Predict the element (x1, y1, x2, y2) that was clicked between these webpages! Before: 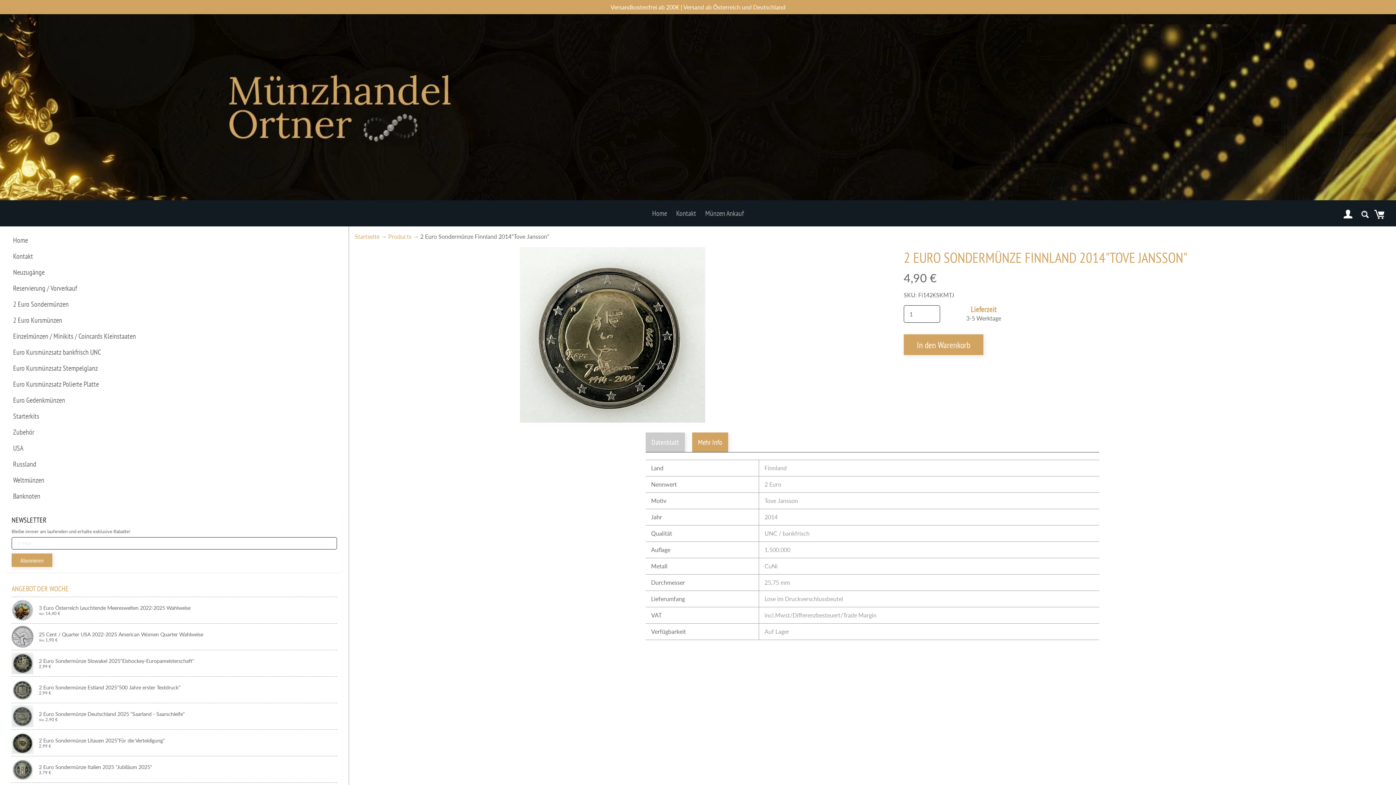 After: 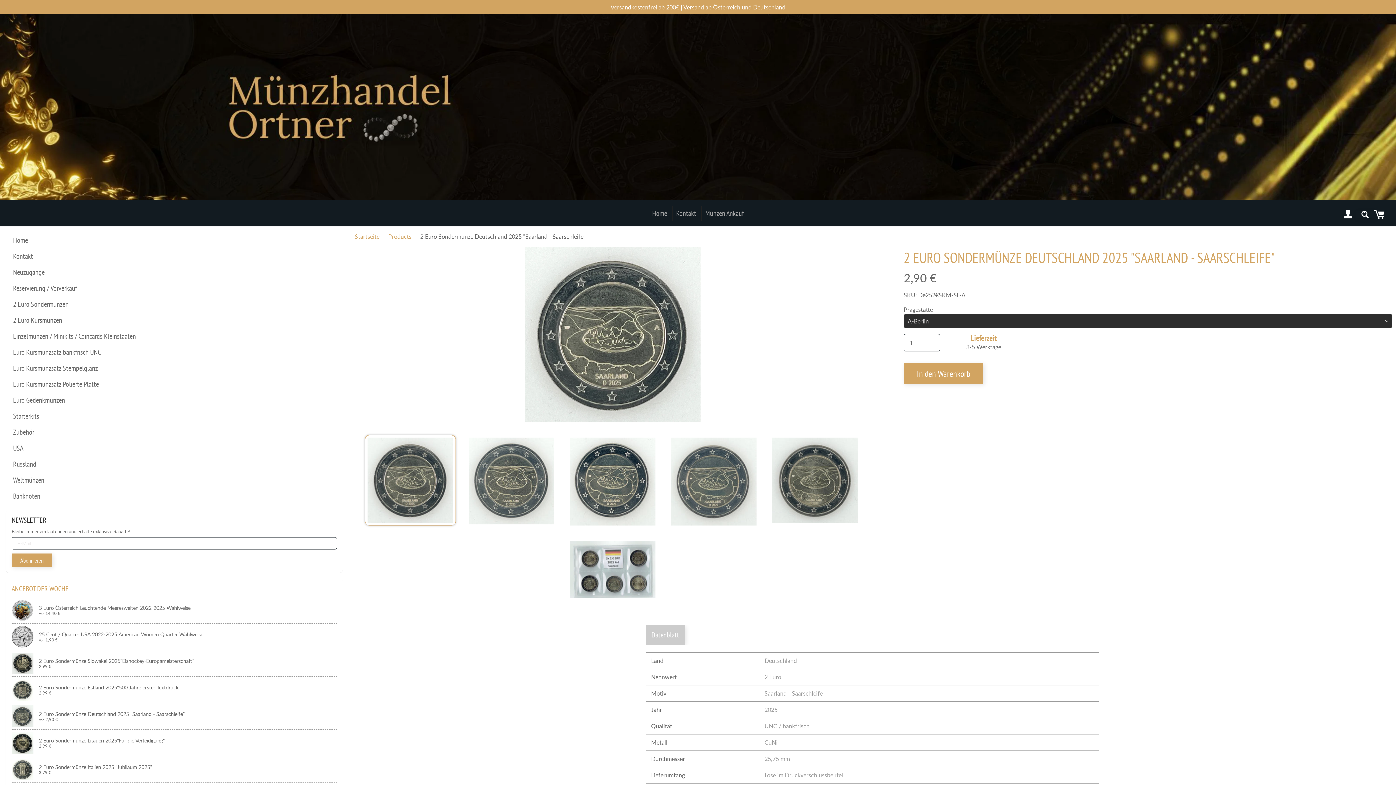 Action: label: 2 Euro Sondermünze Deutschland 2025 "Saarland - Saarschleife"
Von 2,90 € bbox: (11, 703, 337, 729)